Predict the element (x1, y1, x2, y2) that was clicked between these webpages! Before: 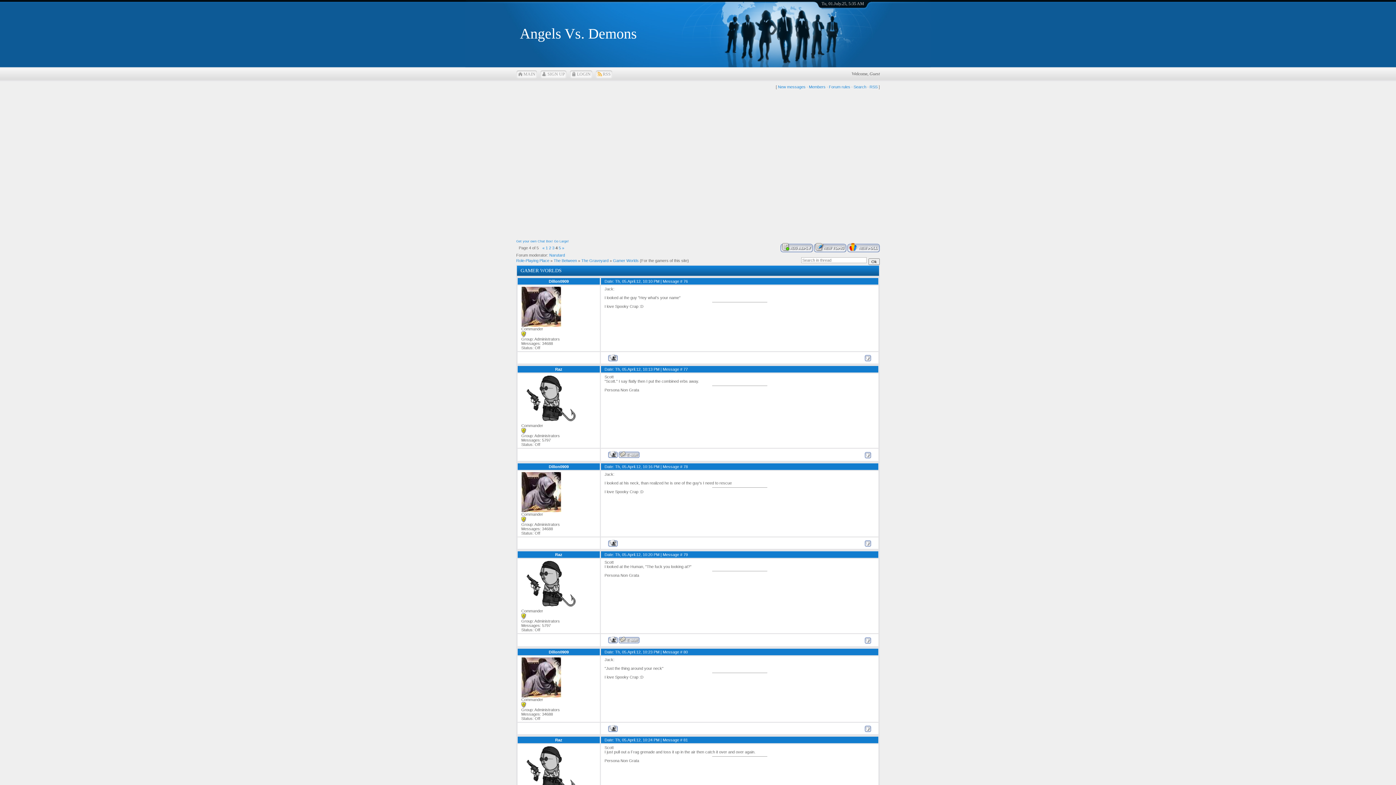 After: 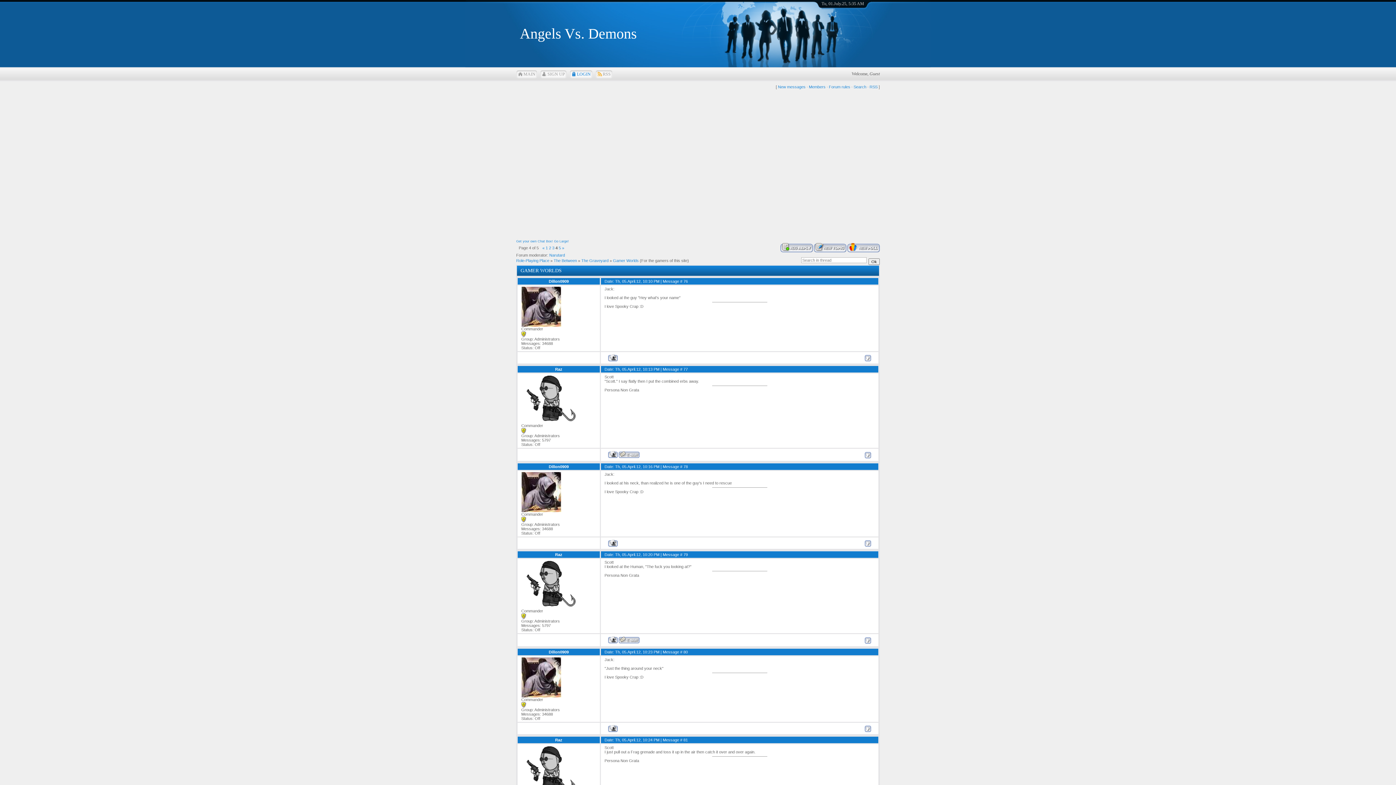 Action: label: LOGIN bbox: (571, 71, 590, 76)